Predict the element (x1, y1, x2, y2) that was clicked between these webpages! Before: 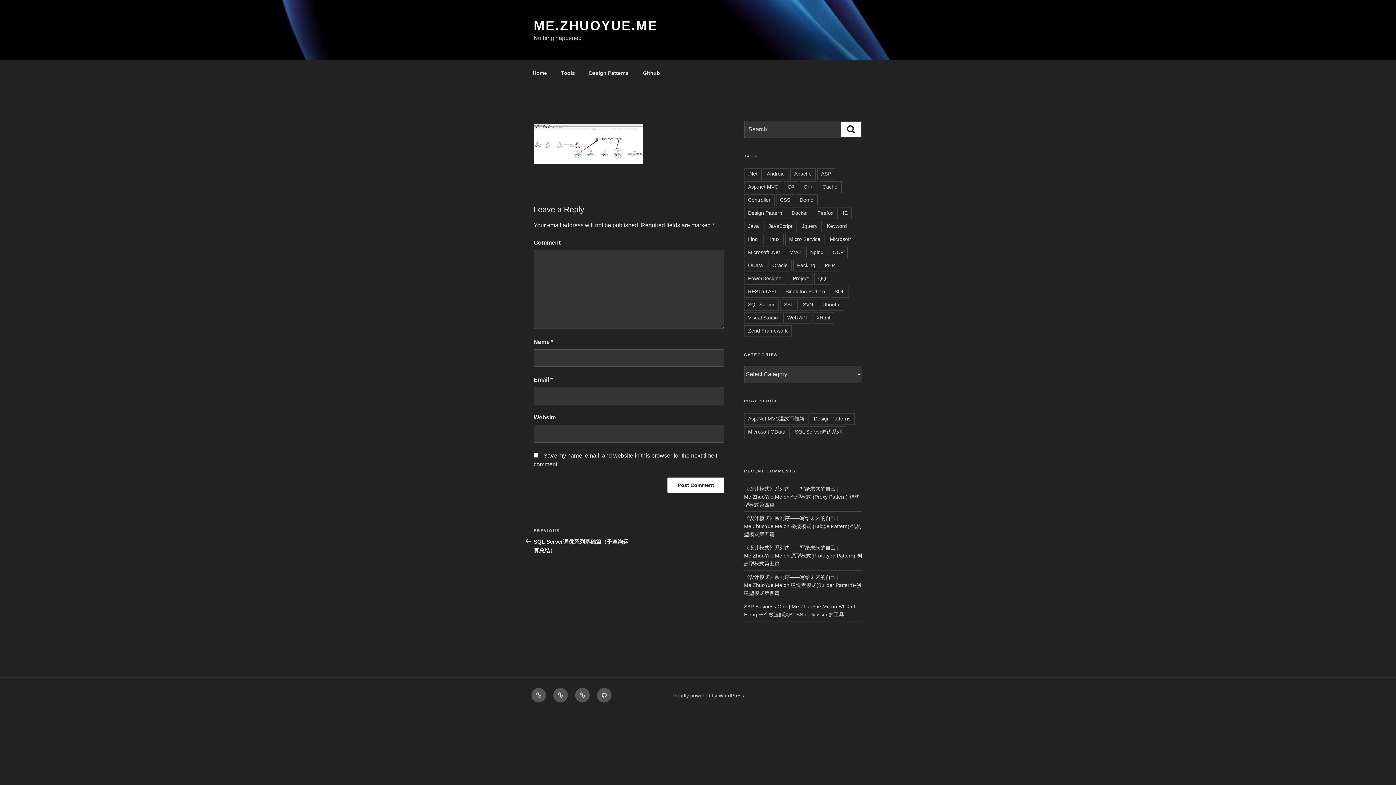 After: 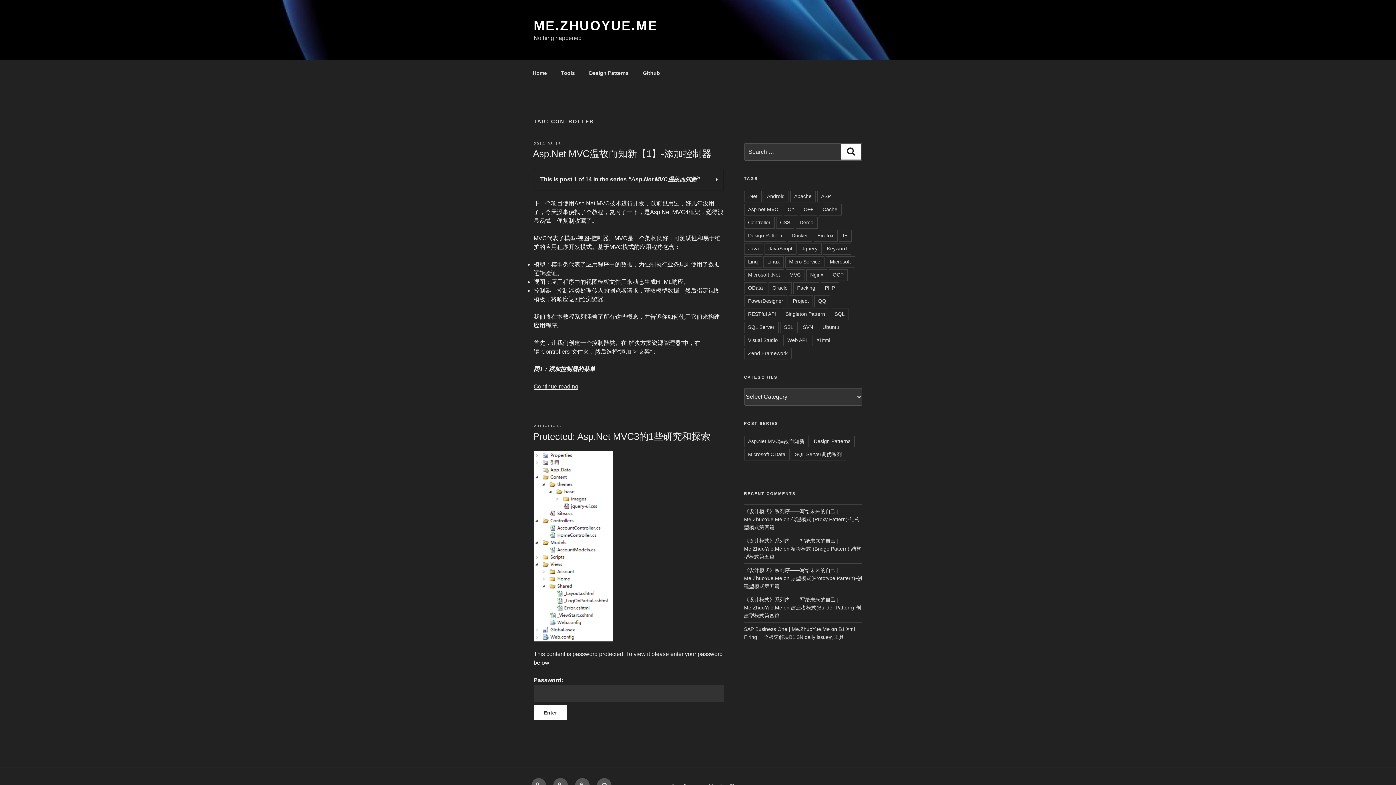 Action: label: Controller bbox: (744, 194, 774, 206)